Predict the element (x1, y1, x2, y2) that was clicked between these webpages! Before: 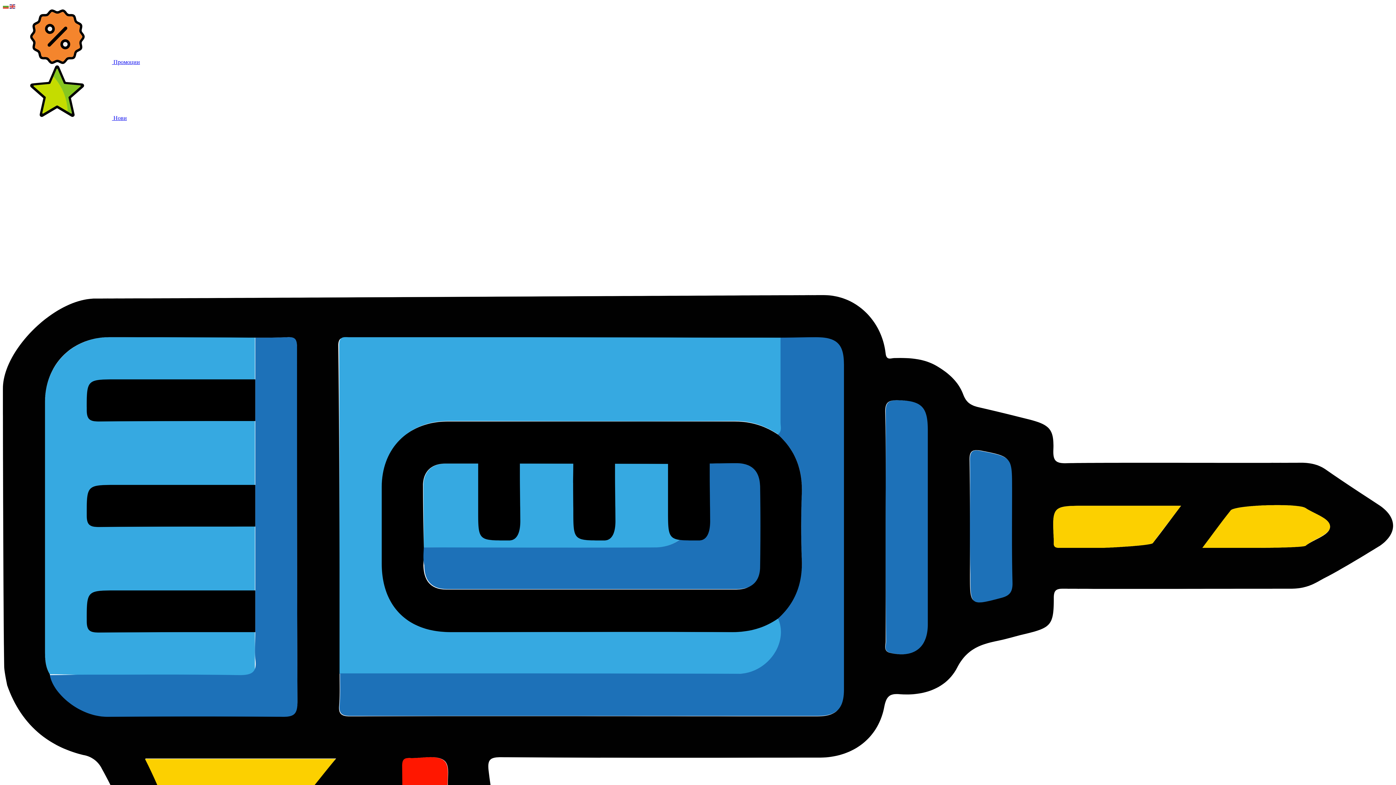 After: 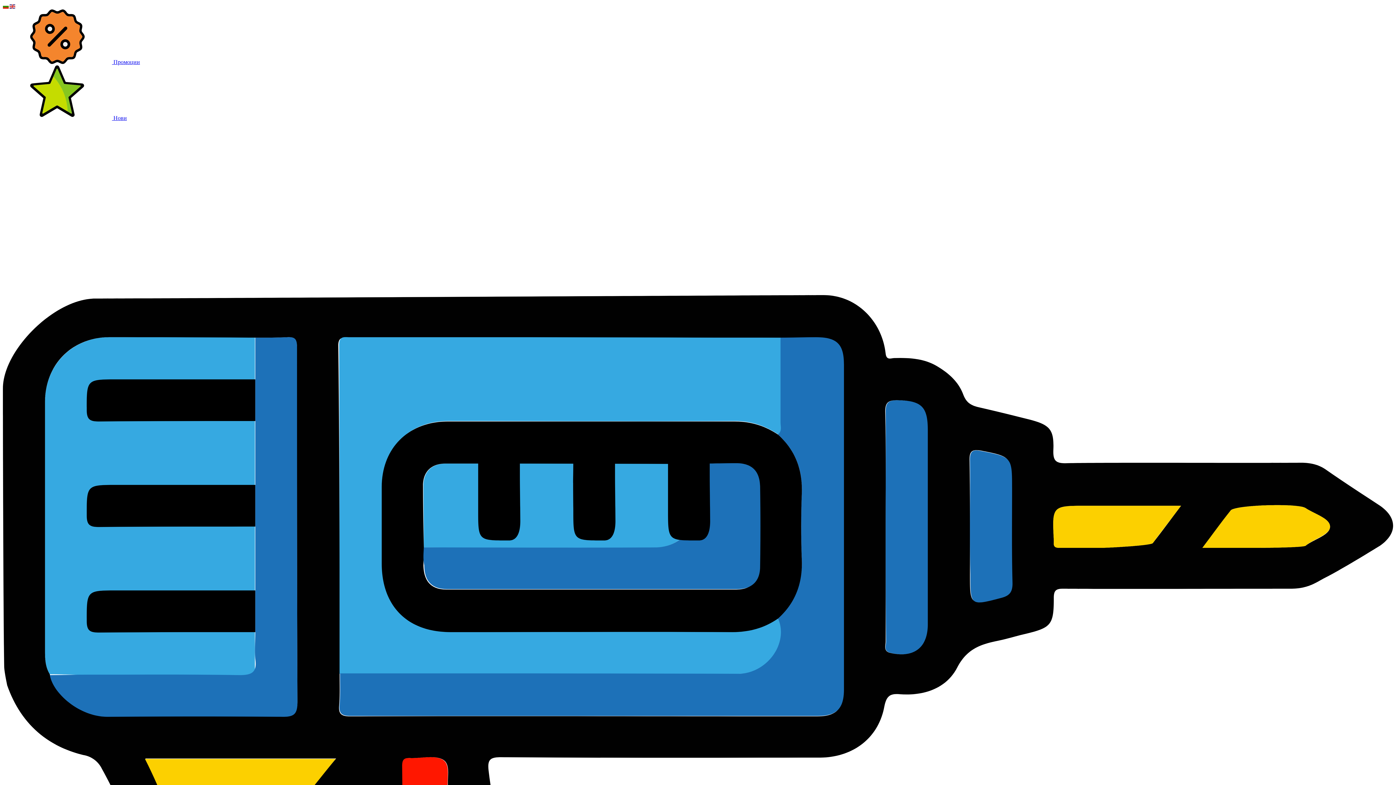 Action: bbox: (2, 2, 9, 9)